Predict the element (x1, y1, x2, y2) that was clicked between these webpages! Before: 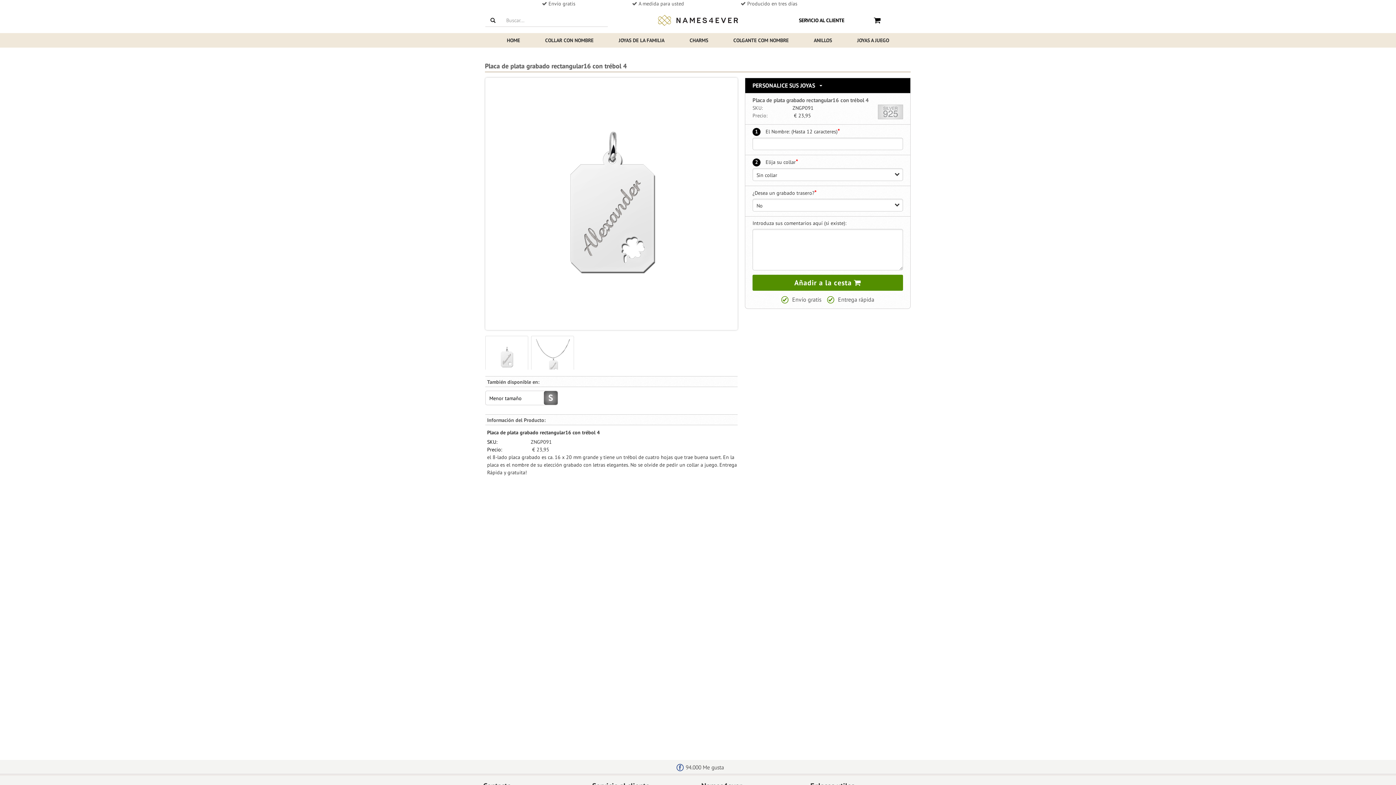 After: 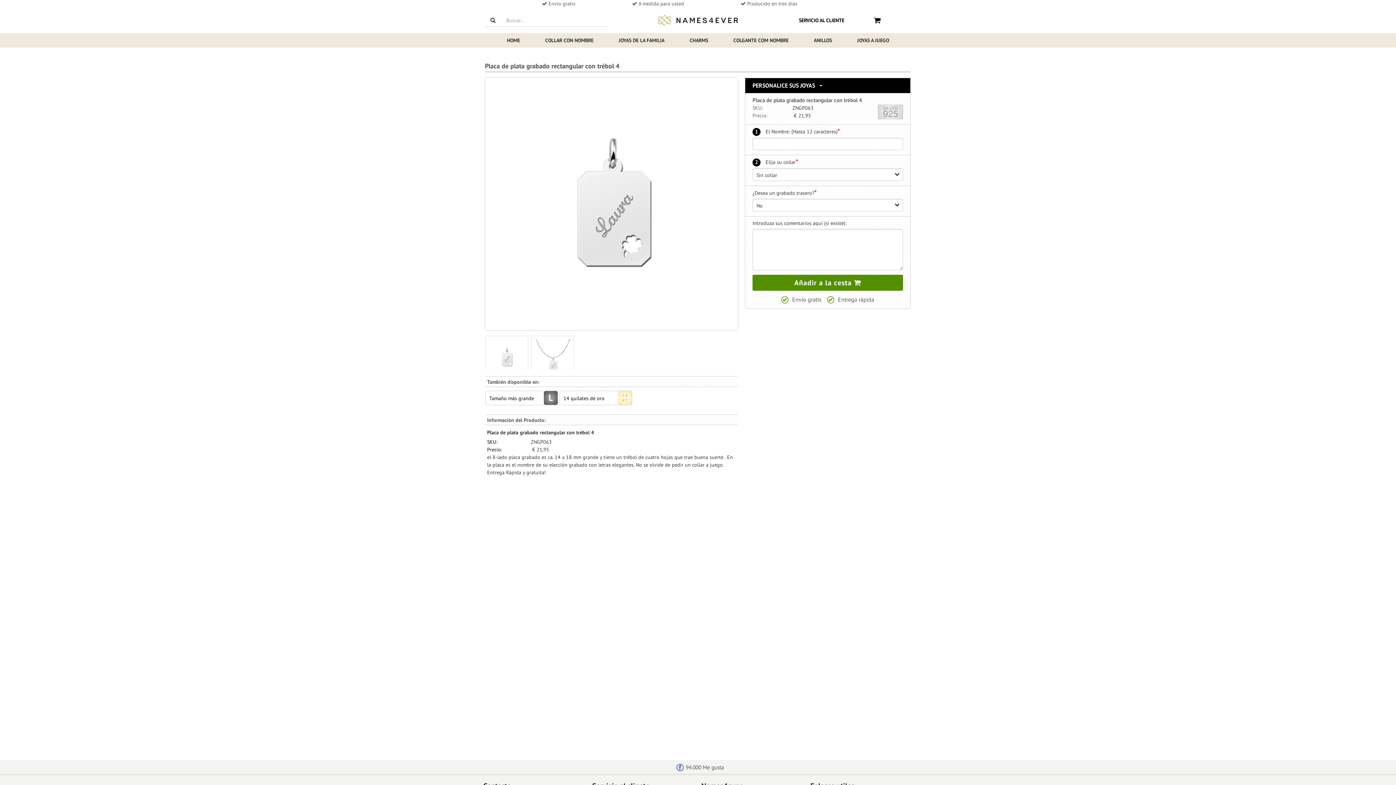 Action: bbox: (485, 390, 558, 405) label: Menor tamaño